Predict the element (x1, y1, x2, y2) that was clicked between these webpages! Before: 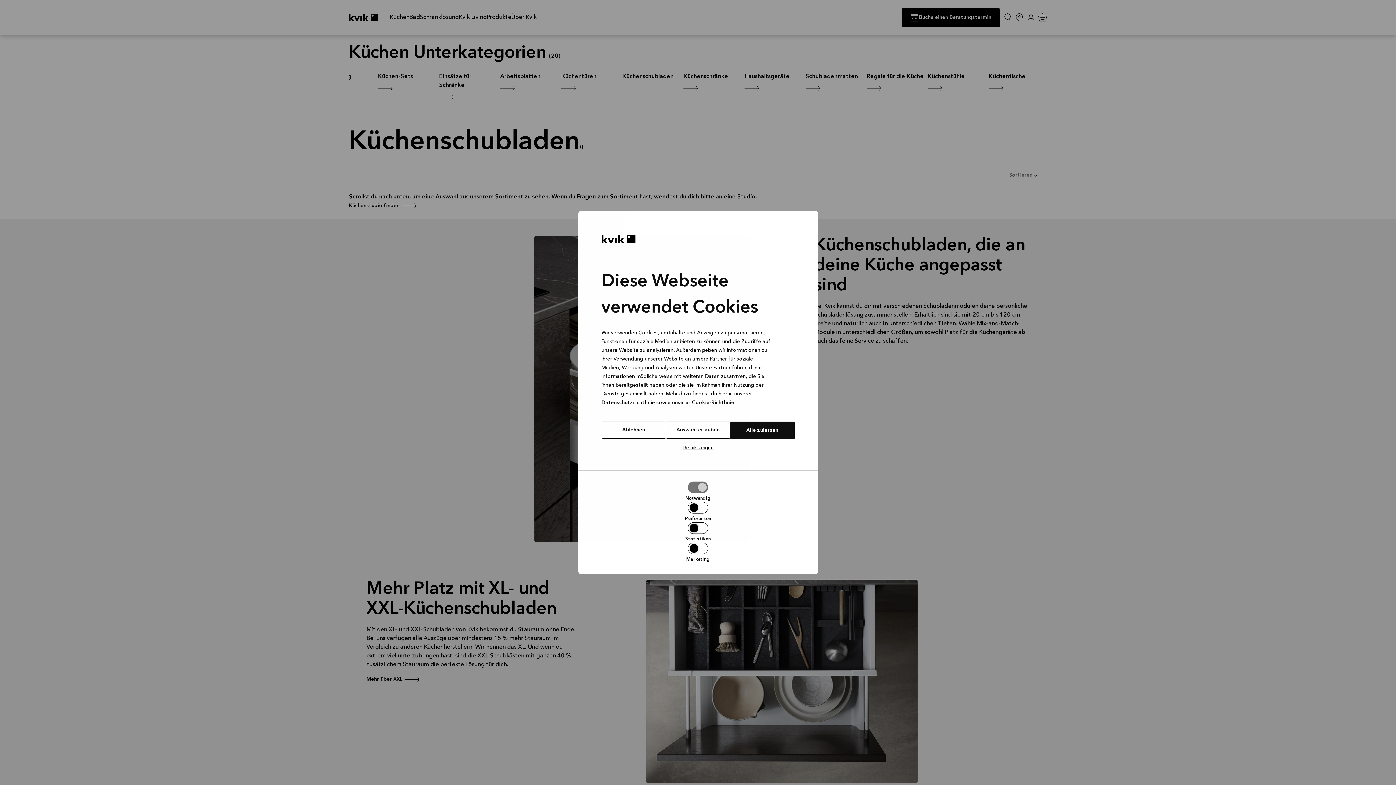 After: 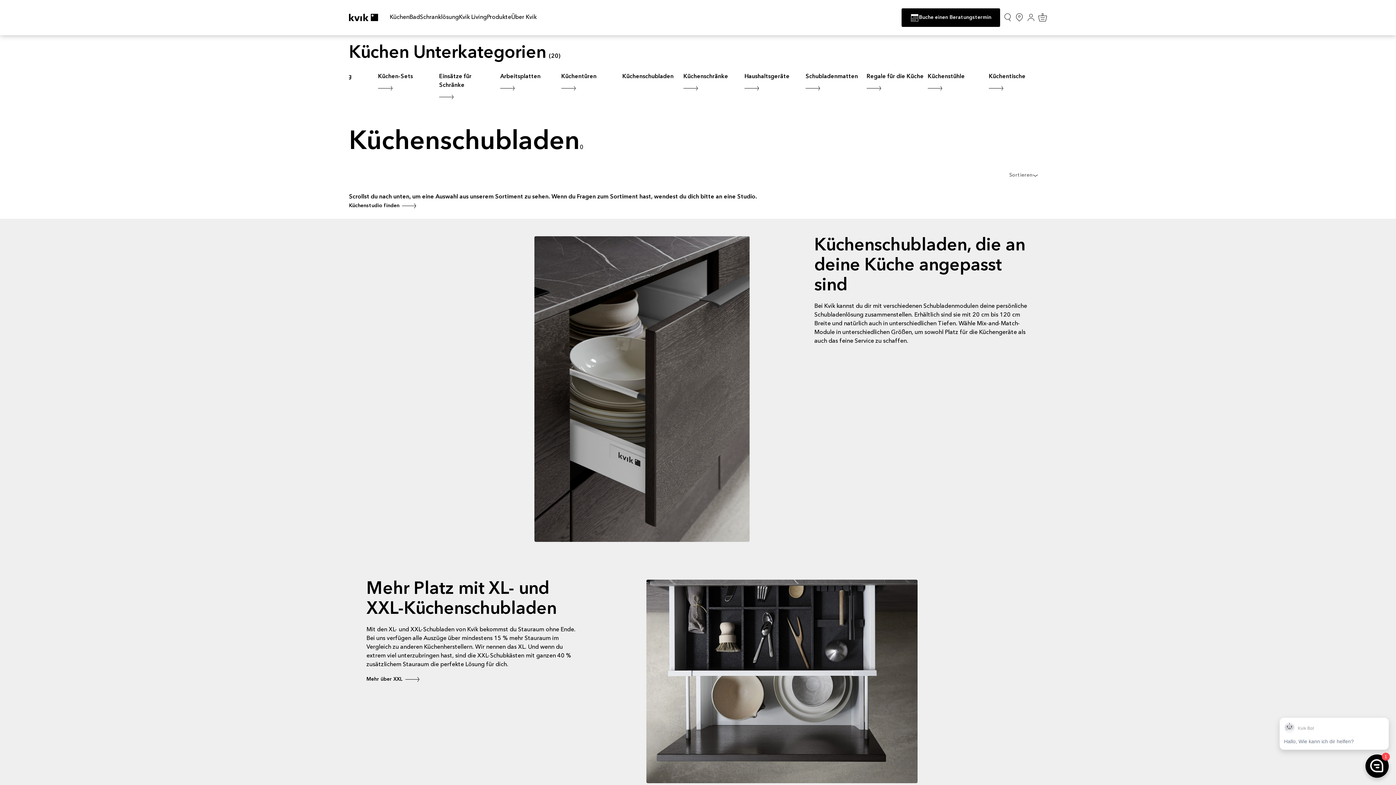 Action: label: Alle zulassen bbox: (730, 456, 794, 474)